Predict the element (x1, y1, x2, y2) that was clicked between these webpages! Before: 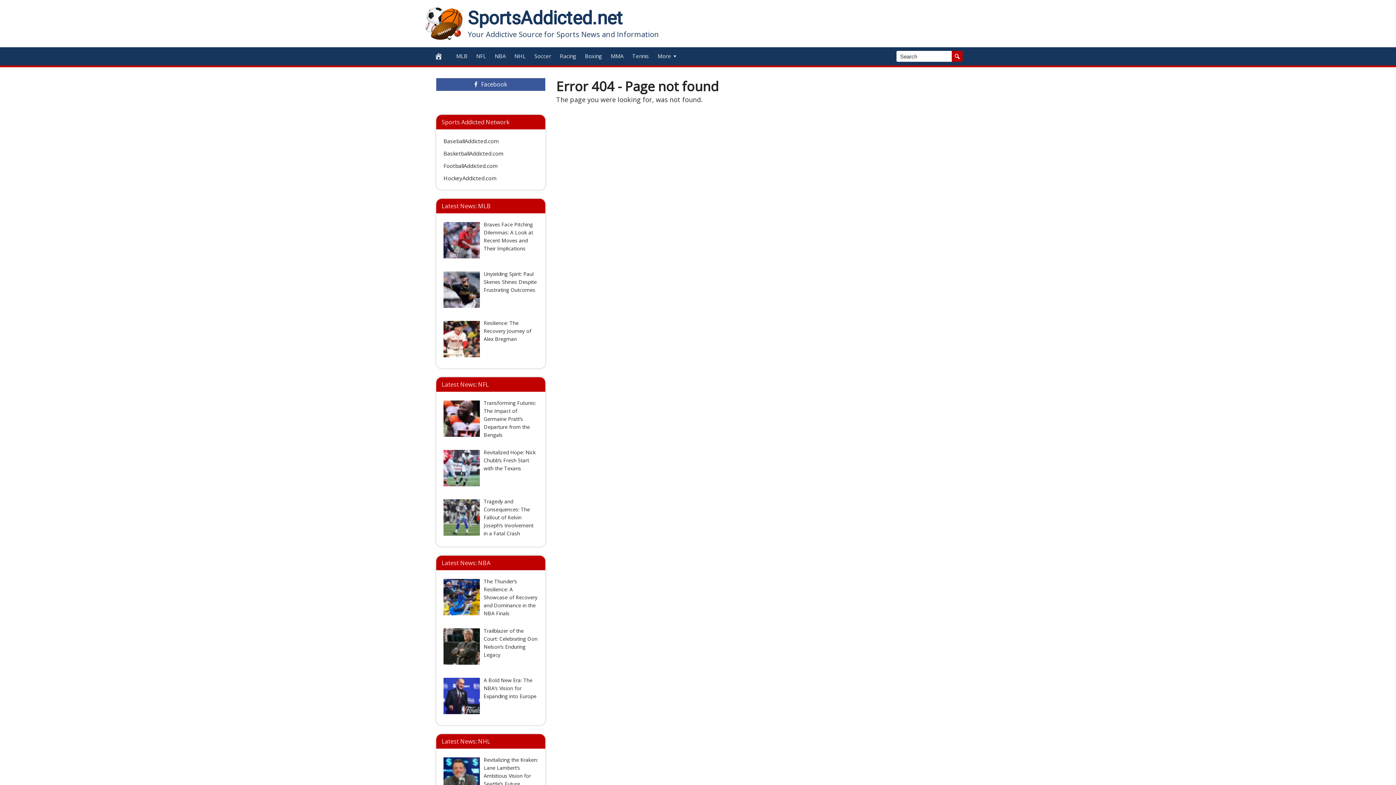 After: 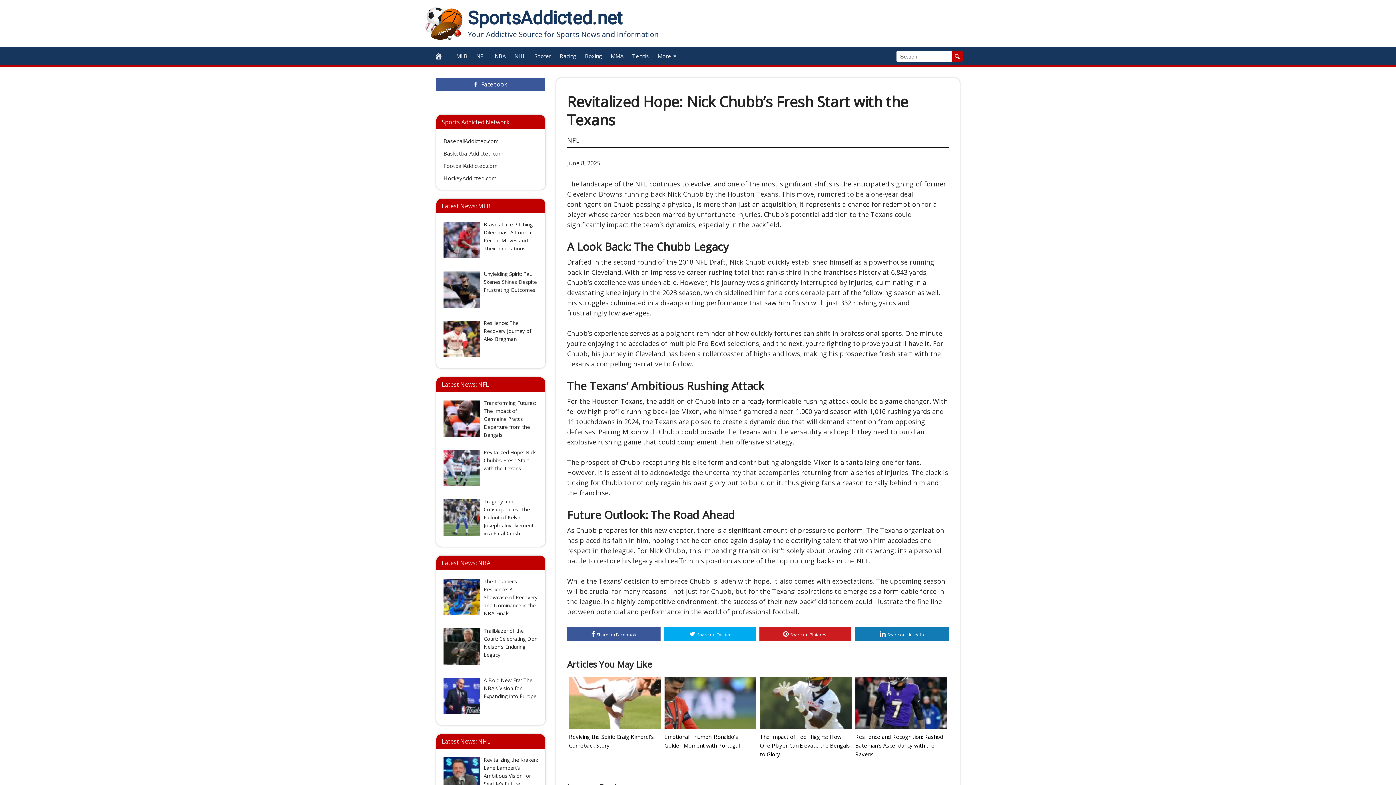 Action: bbox: (483, 449, 535, 471) label: Revitalized Hope: Nick Chubb’s Fresh Start with the Texans